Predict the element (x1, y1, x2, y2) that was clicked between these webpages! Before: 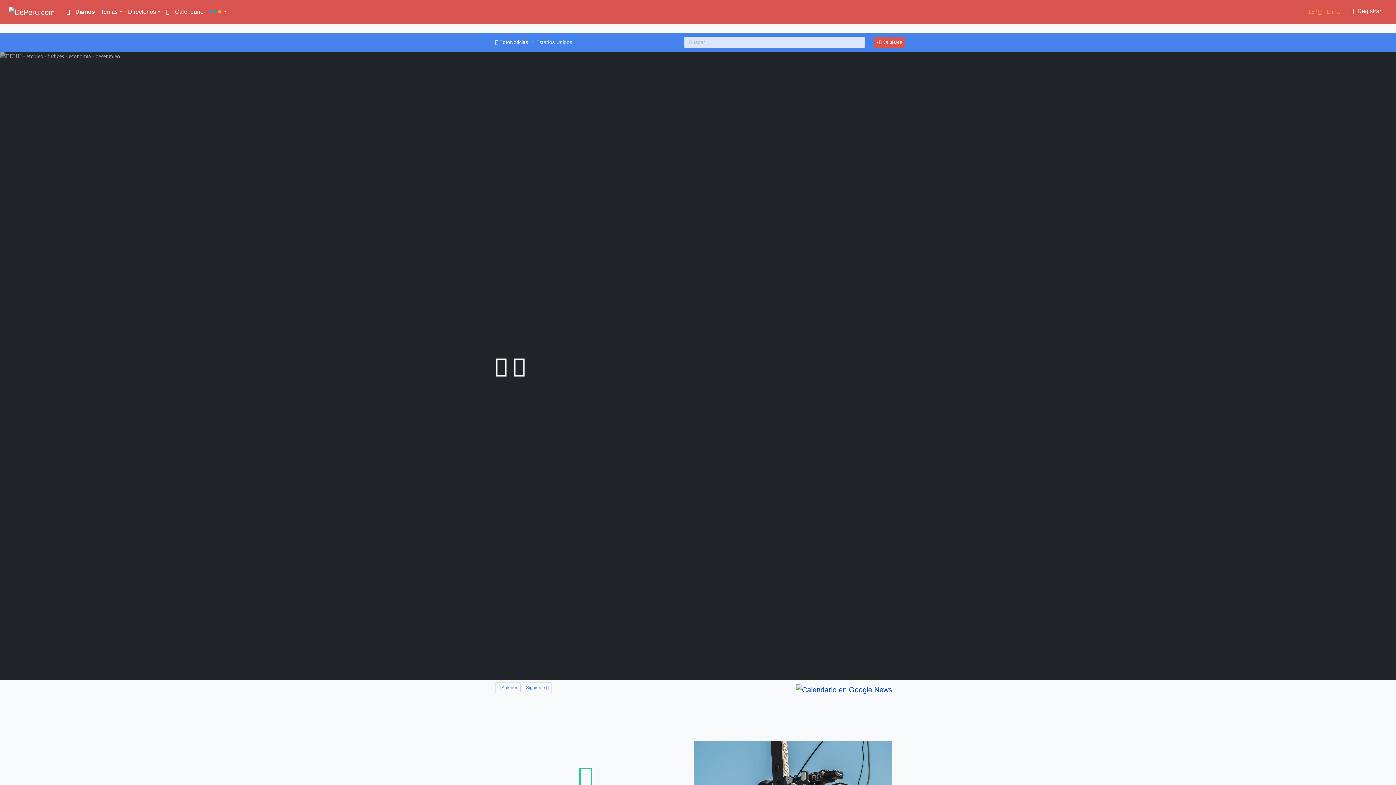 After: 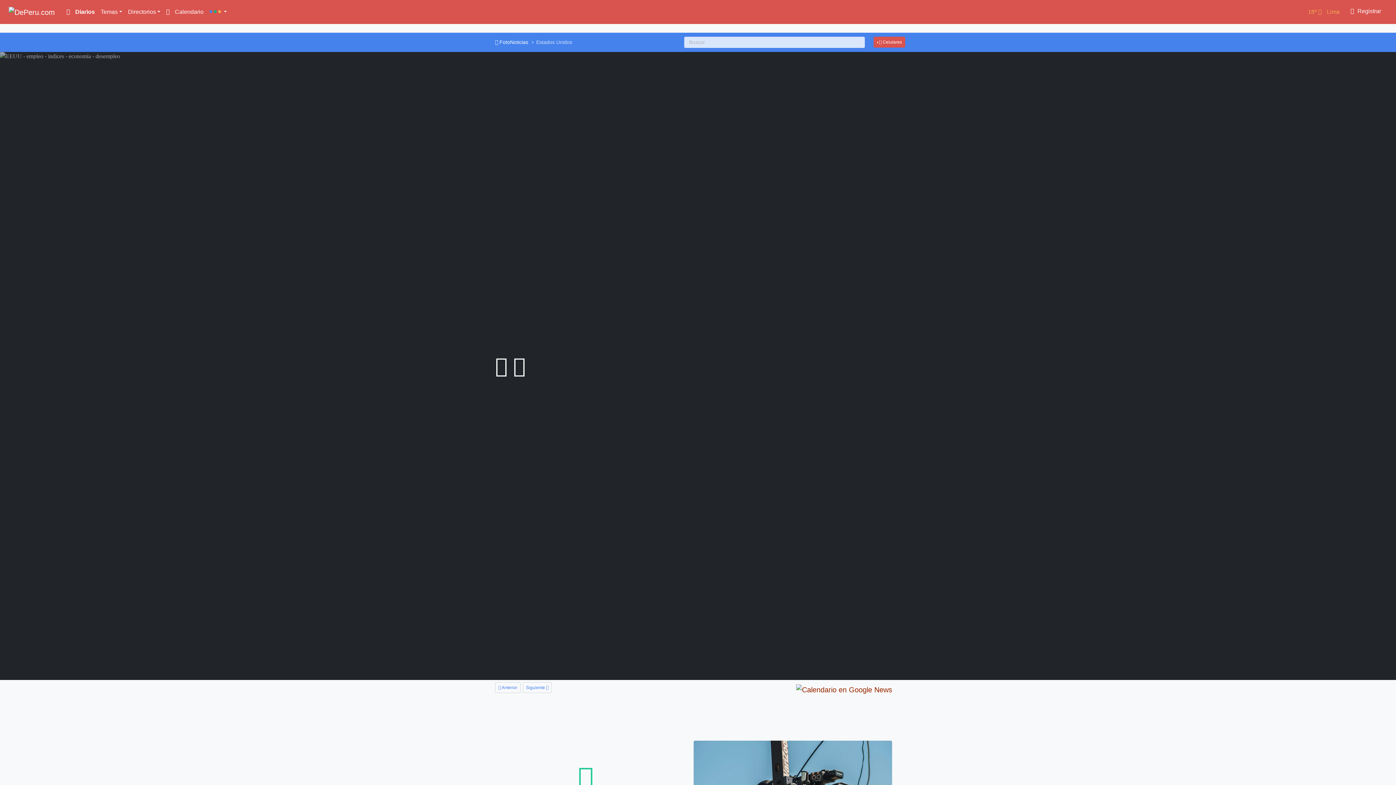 Action: bbox: (796, 682, 892, 697)